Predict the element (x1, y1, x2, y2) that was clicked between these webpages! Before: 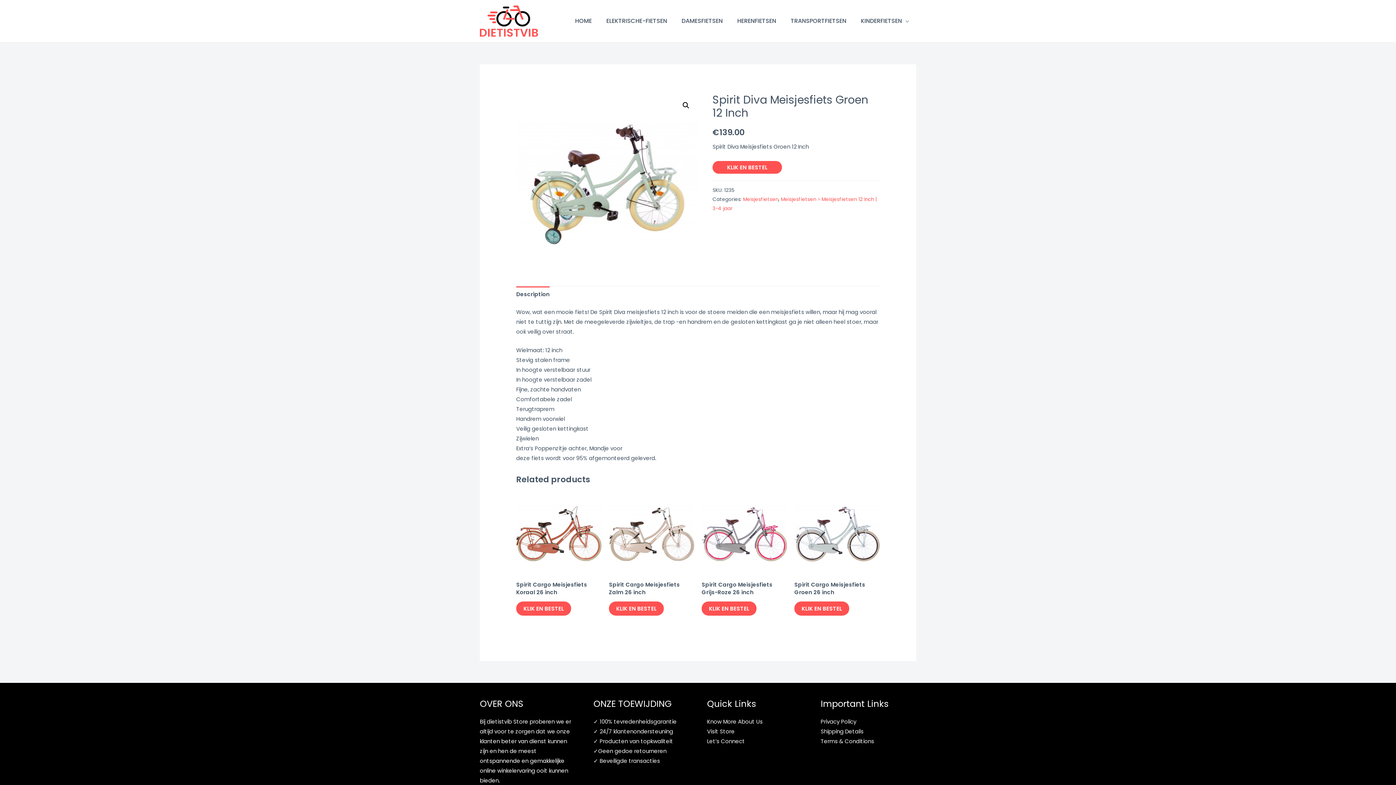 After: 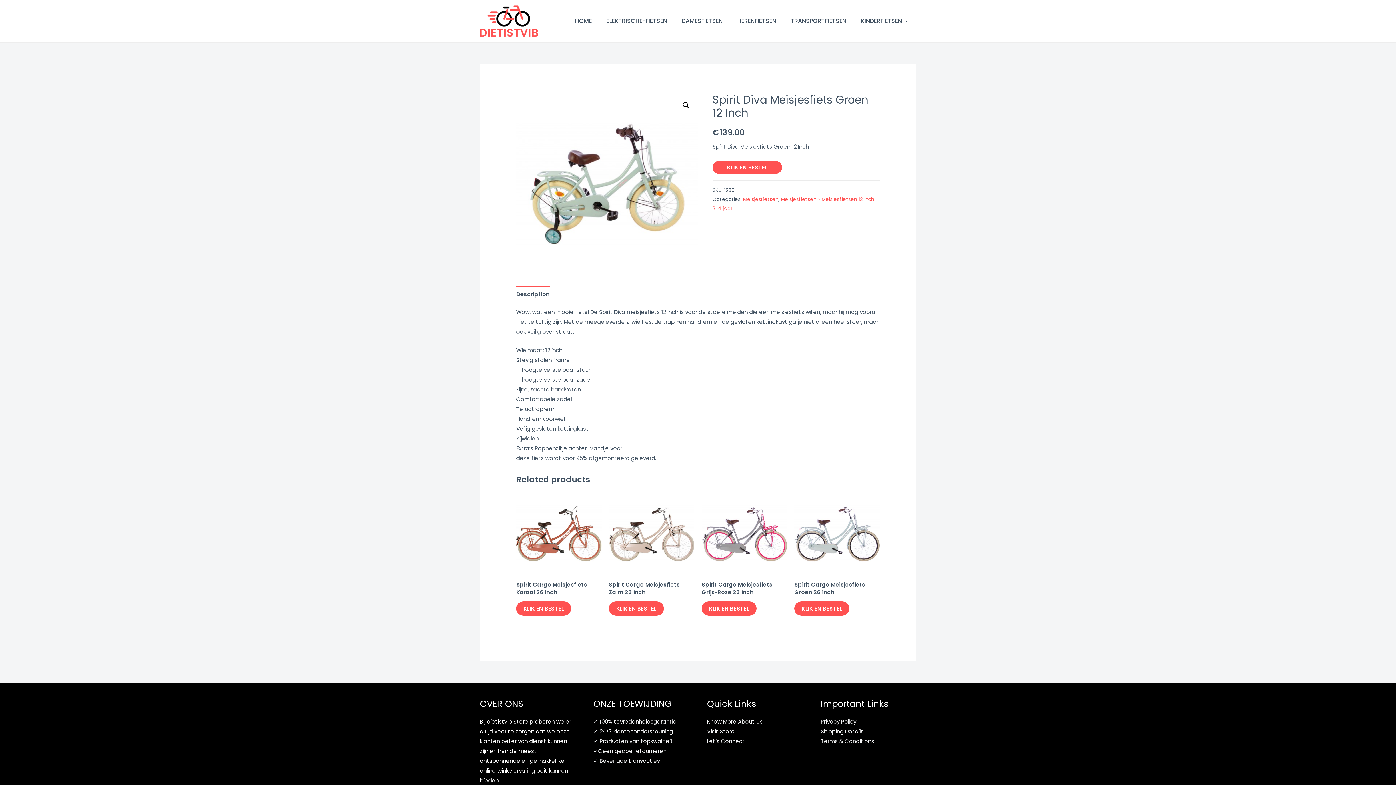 Action: label: Description bbox: (516, 286, 549, 301)